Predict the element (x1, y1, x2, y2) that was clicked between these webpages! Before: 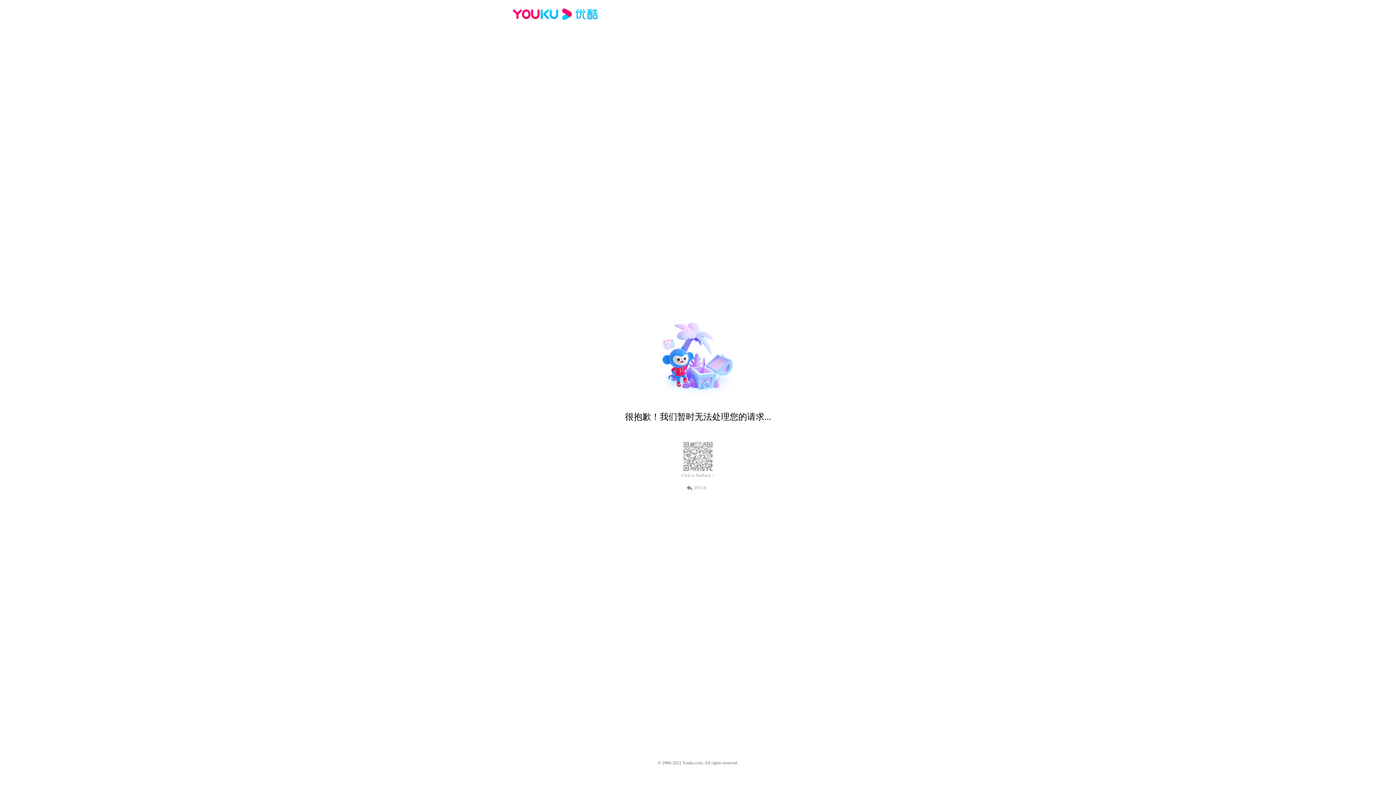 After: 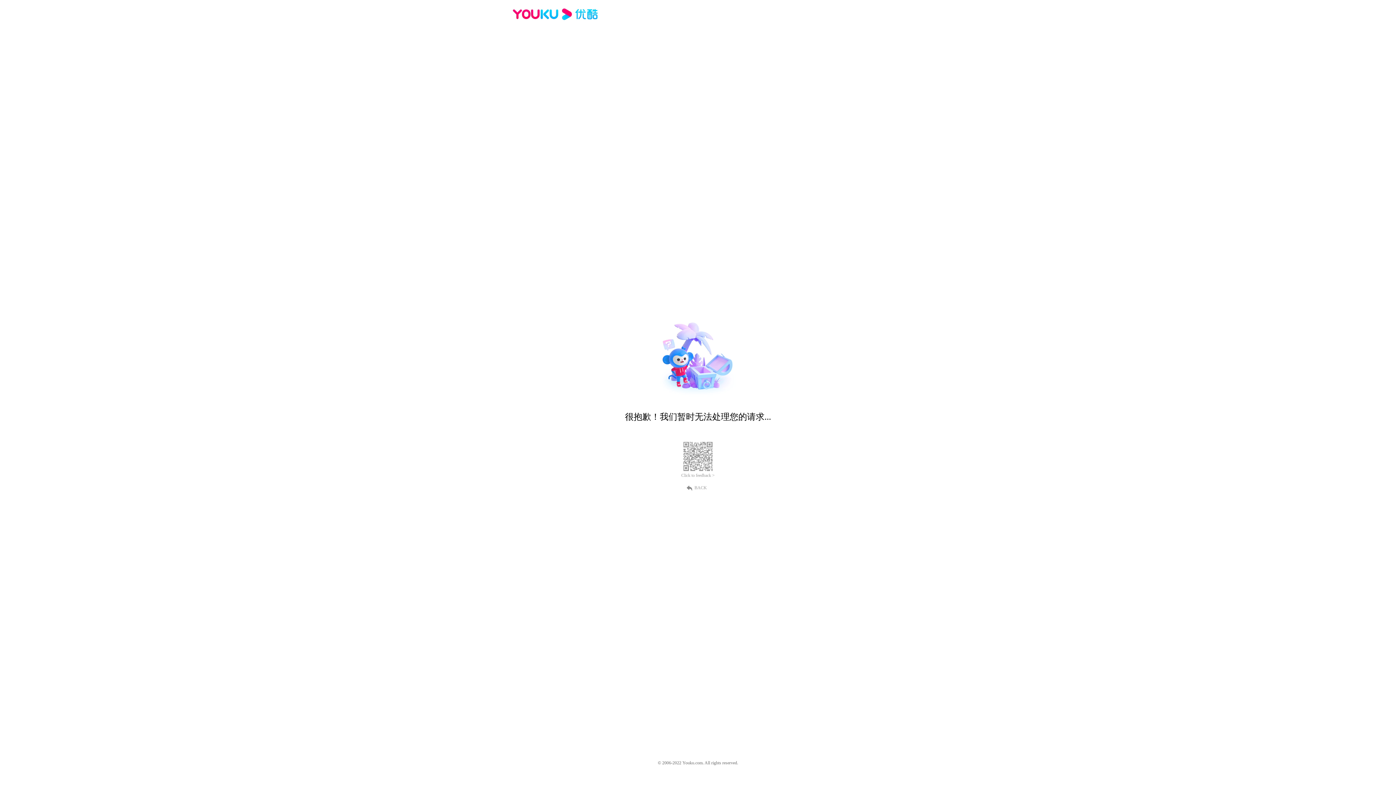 Action: label: BACK bbox: (689, 484, 707, 490)